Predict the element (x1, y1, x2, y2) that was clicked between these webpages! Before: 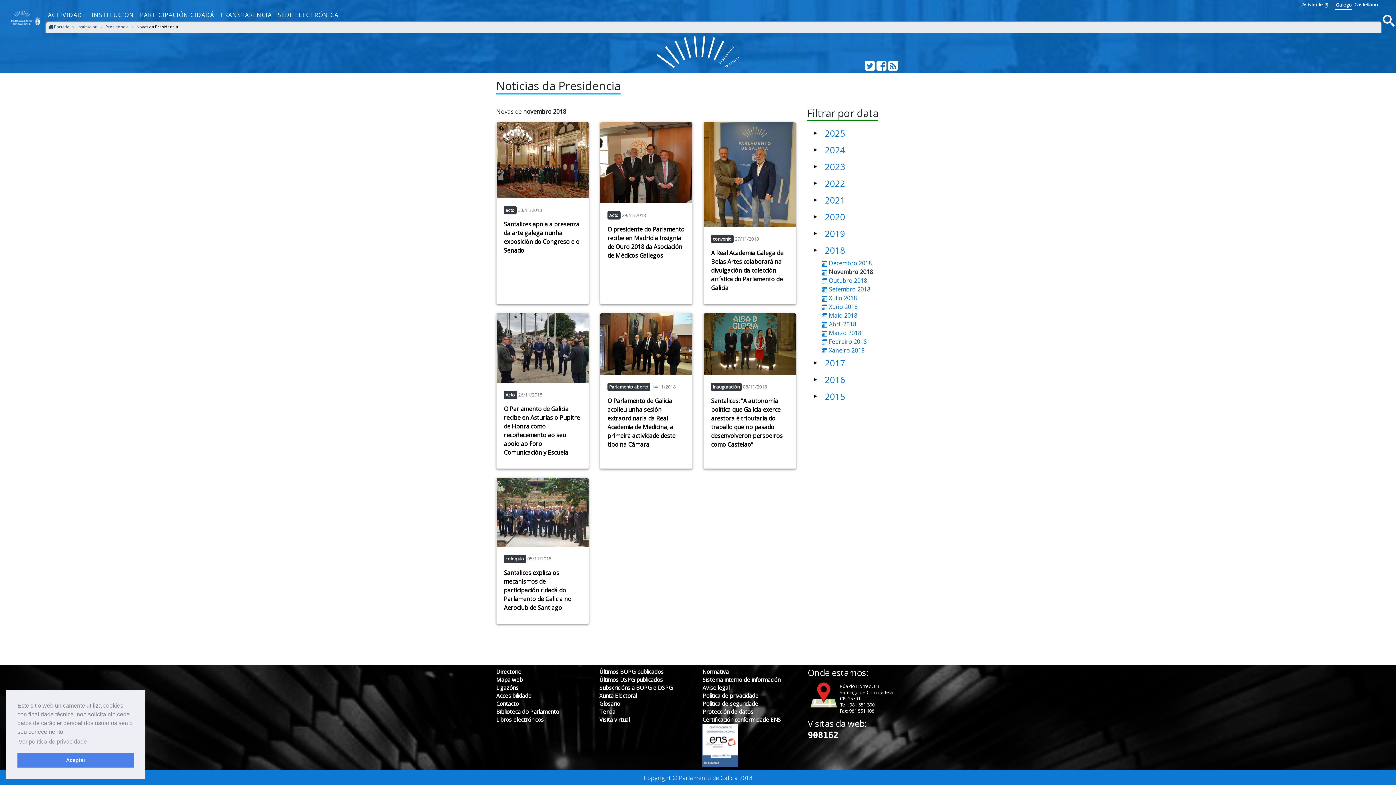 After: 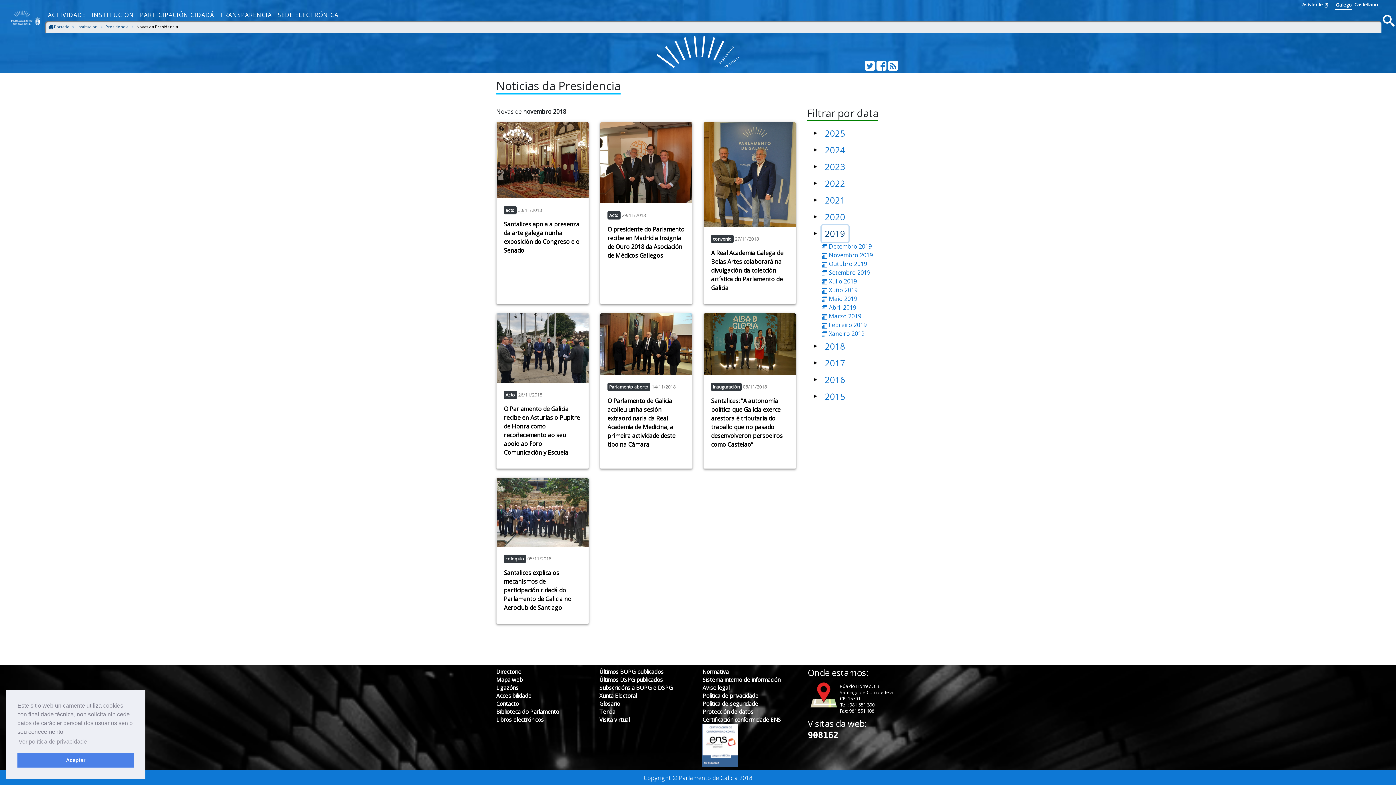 Action: label: 2019 bbox: (821, 225, 848, 242)